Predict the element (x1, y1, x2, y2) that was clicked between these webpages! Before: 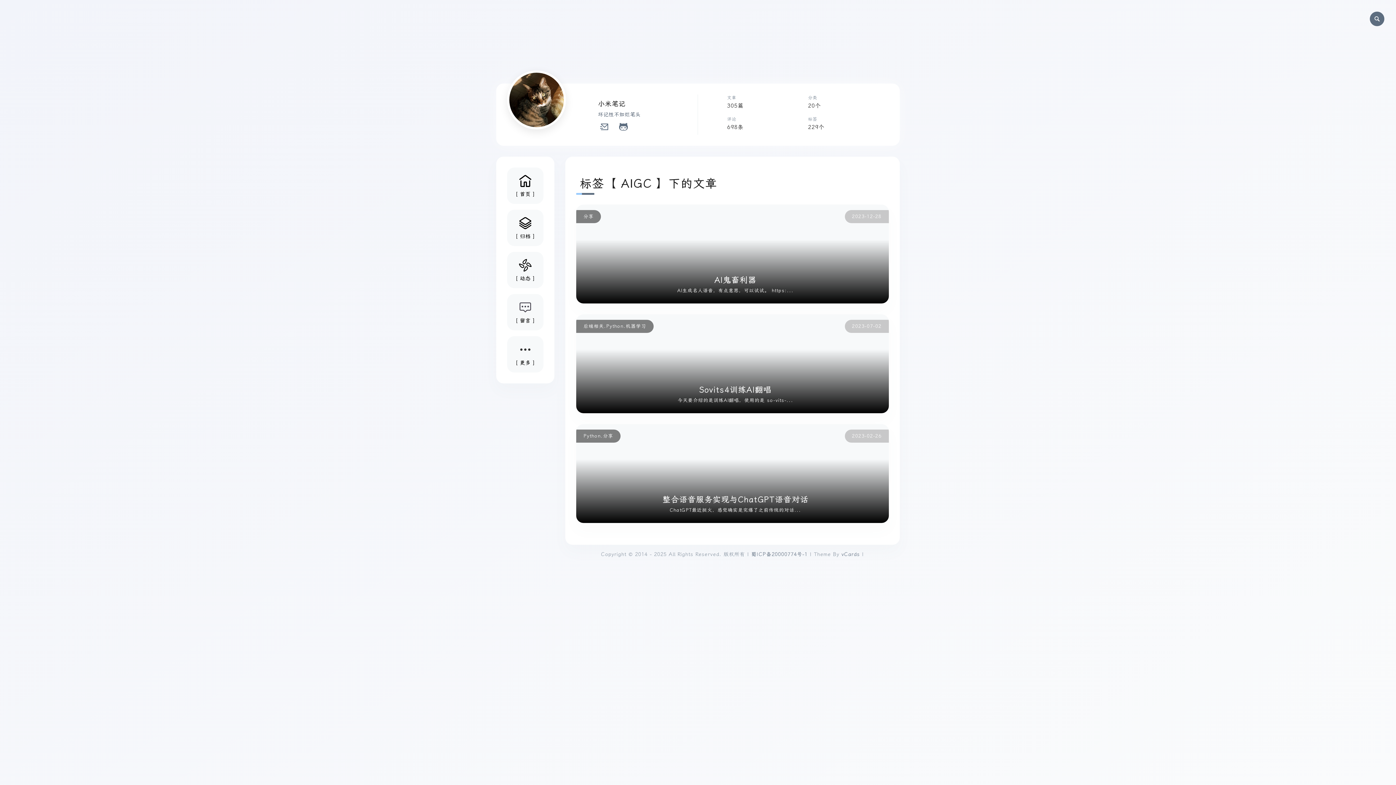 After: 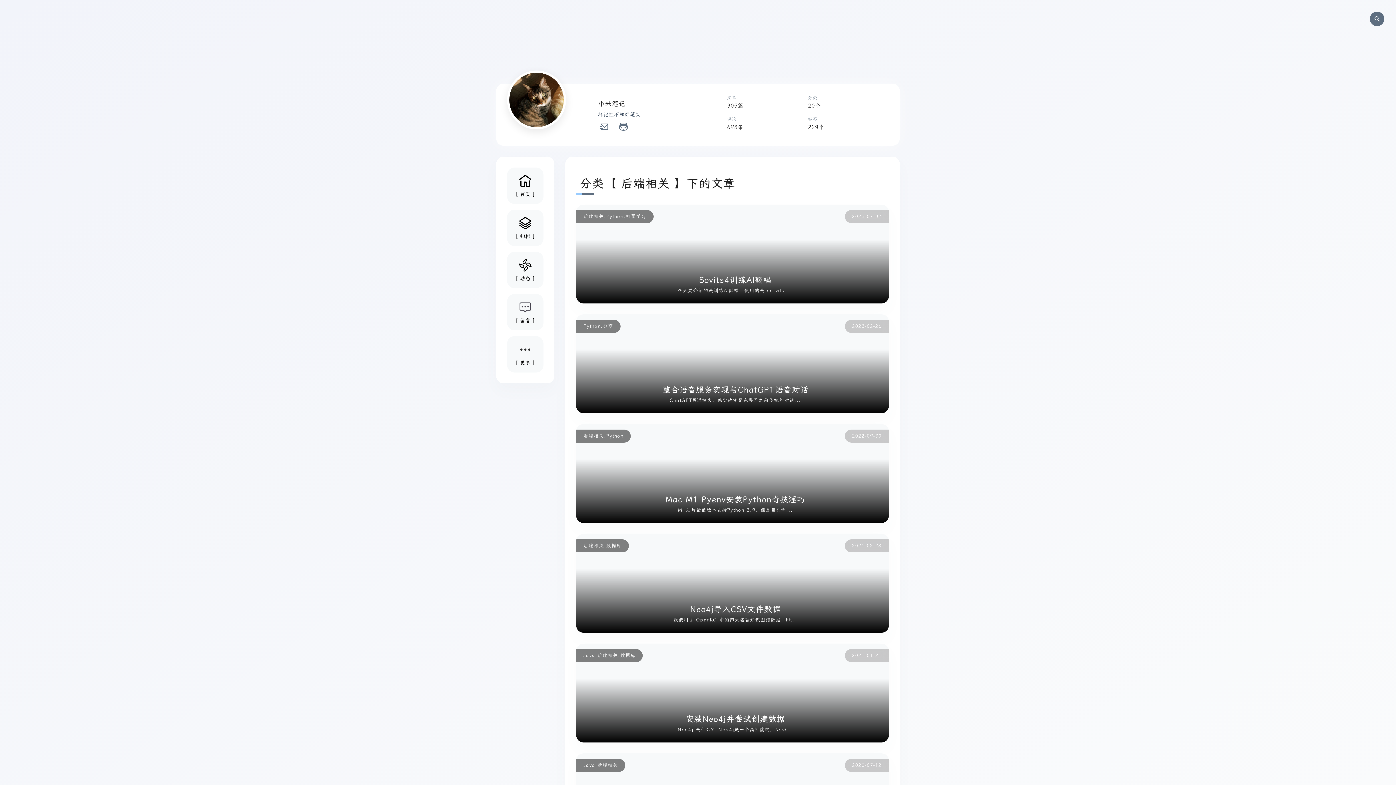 Action: bbox: (583, 323, 604, 329) label: 后端相关